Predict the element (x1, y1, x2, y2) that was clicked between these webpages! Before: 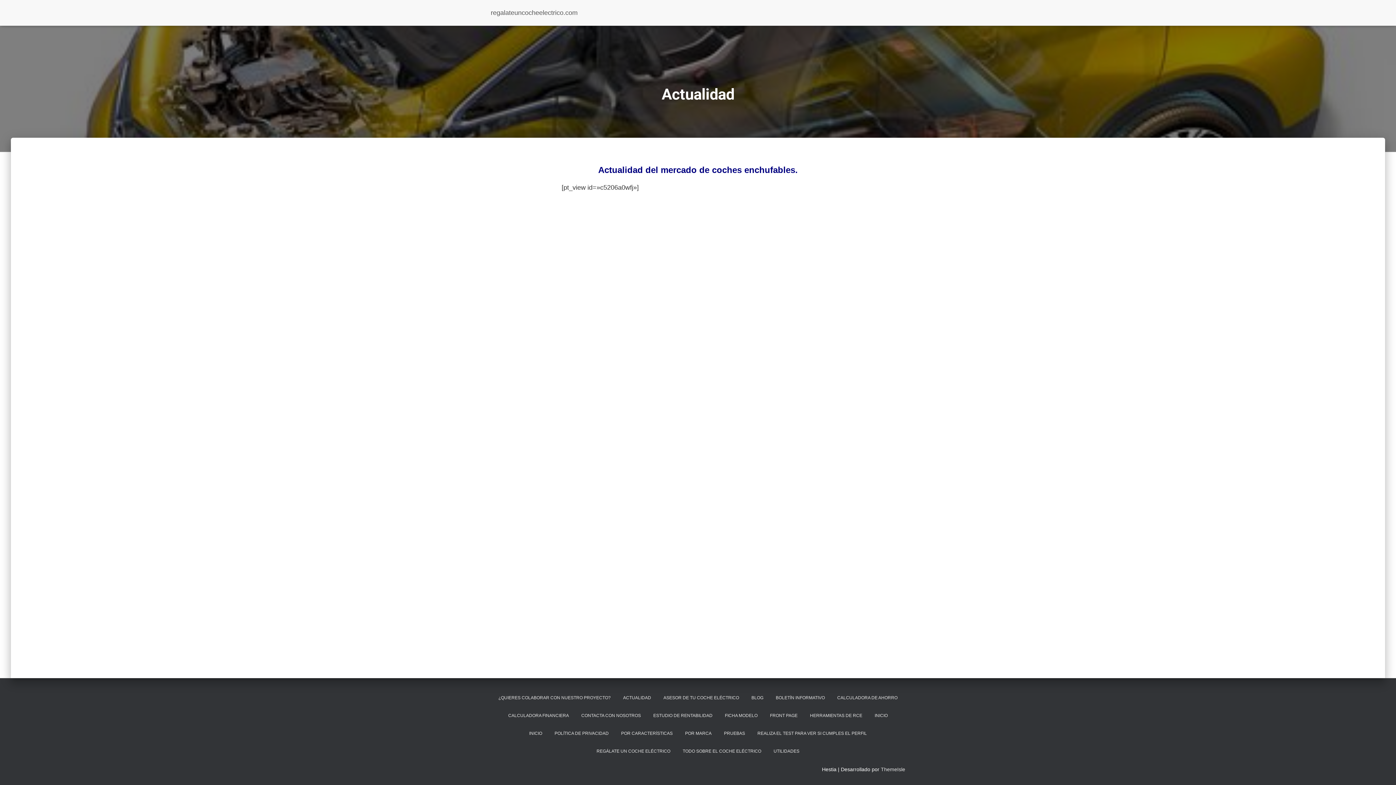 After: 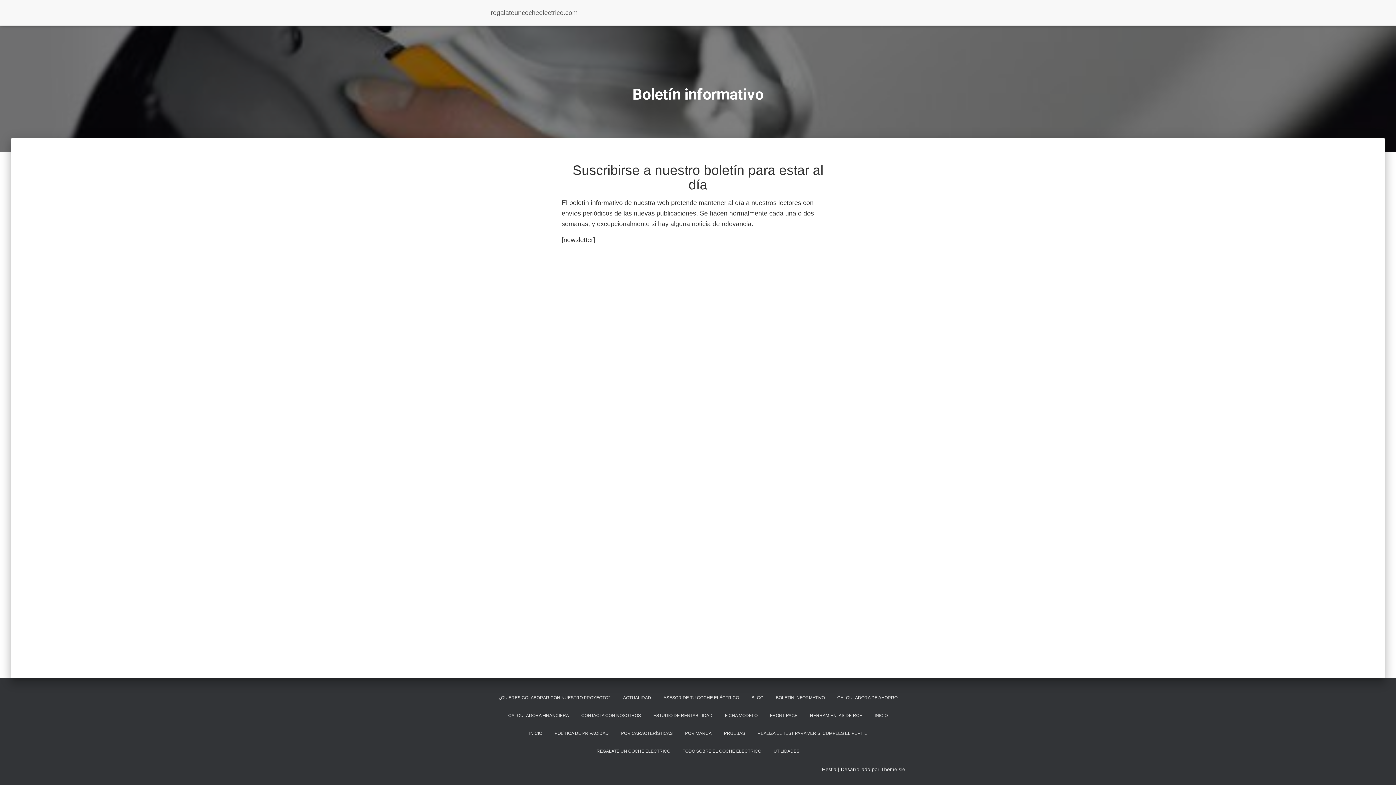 Action: bbox: (770, 689, 830, 707) label: BOLETÍN INFORMATIVO